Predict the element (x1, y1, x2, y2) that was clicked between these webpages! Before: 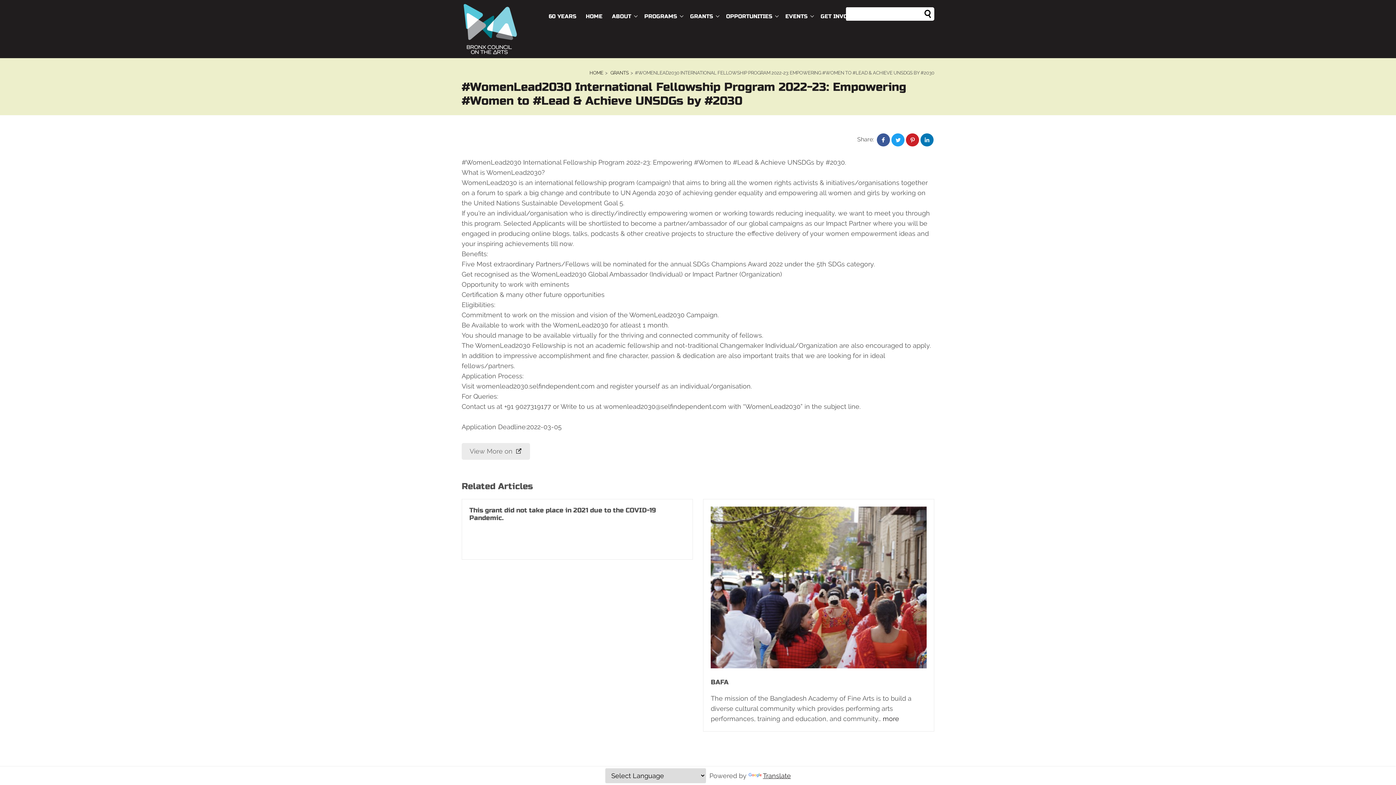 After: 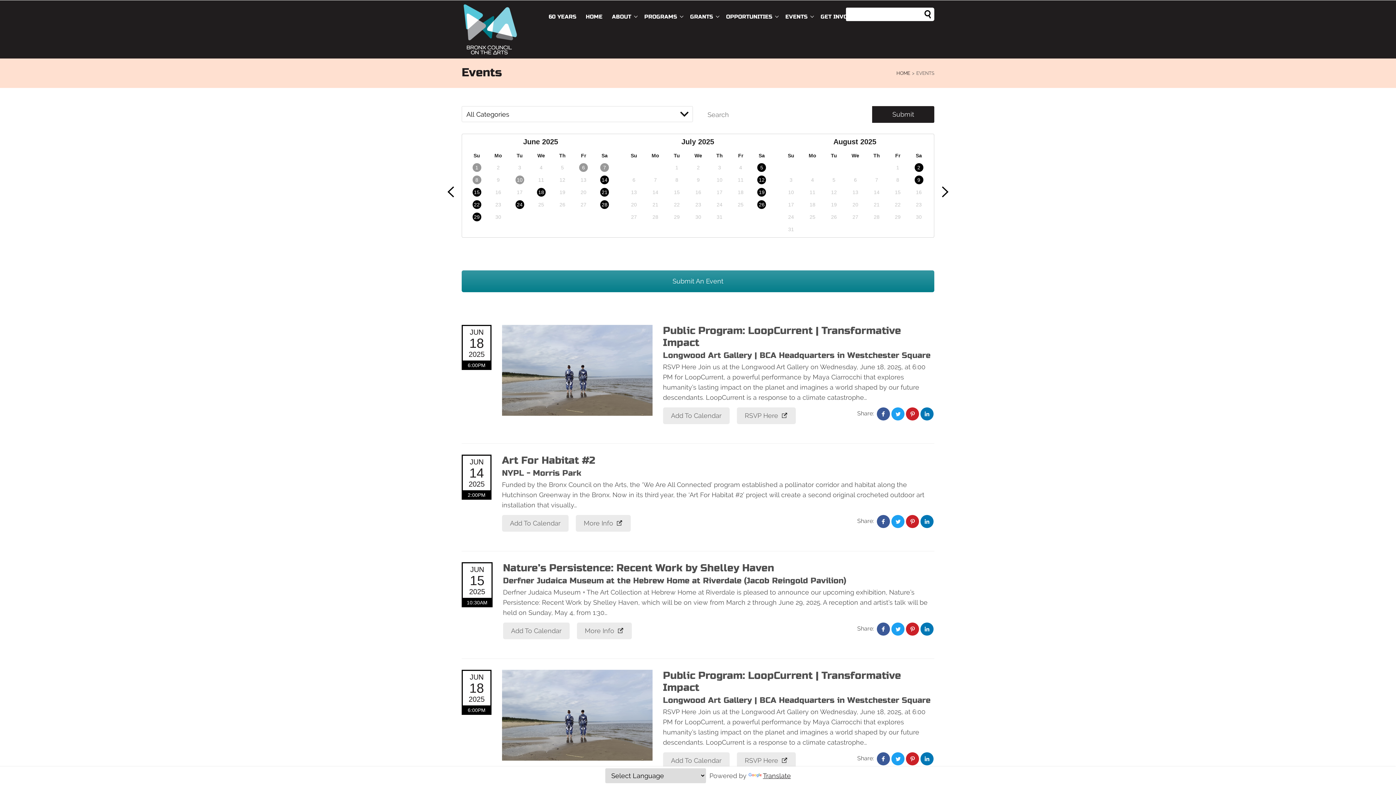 Action: label: EVENTS bbox: (782, 0, 814, 32)